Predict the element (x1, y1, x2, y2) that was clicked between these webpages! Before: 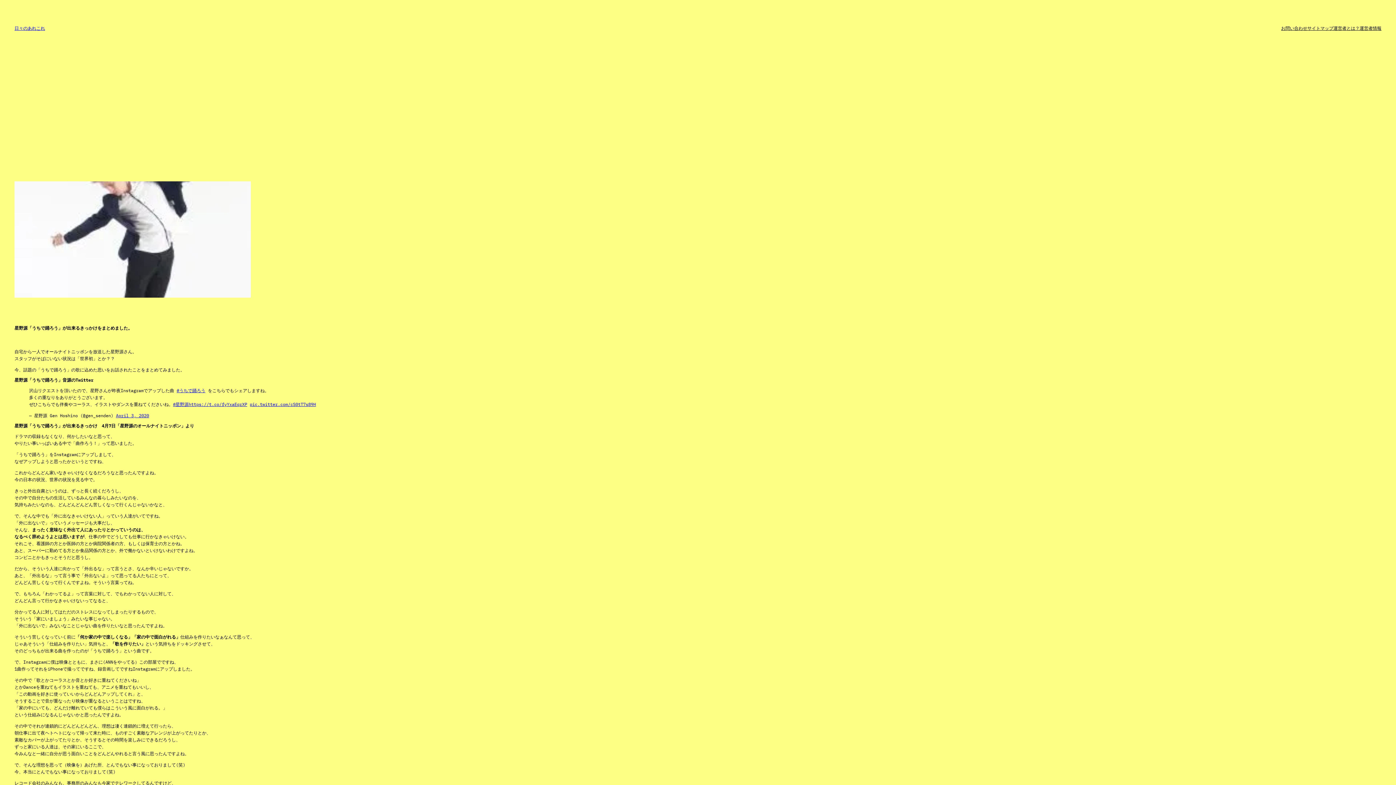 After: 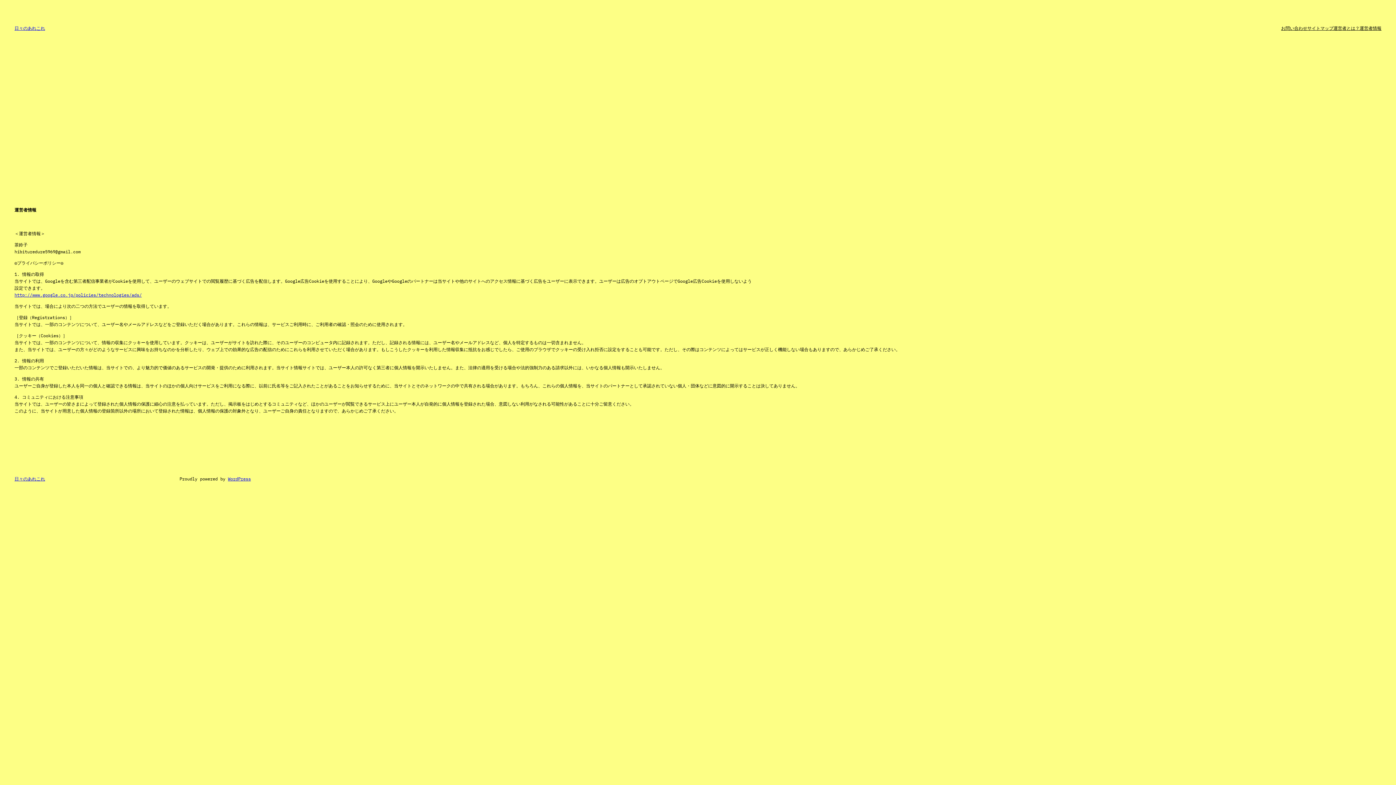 Action: bbox: (1360, 24, 1381, 31) label: 運営者情報